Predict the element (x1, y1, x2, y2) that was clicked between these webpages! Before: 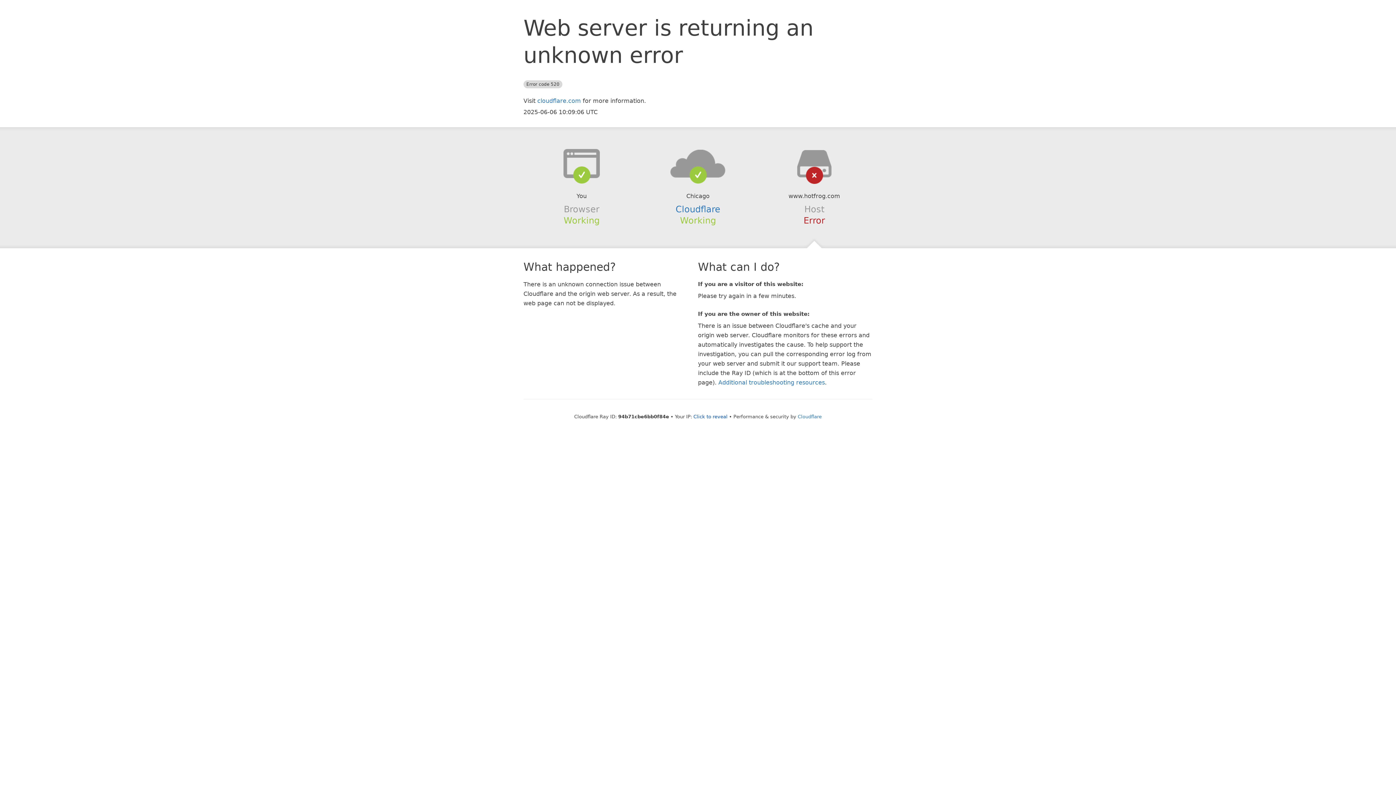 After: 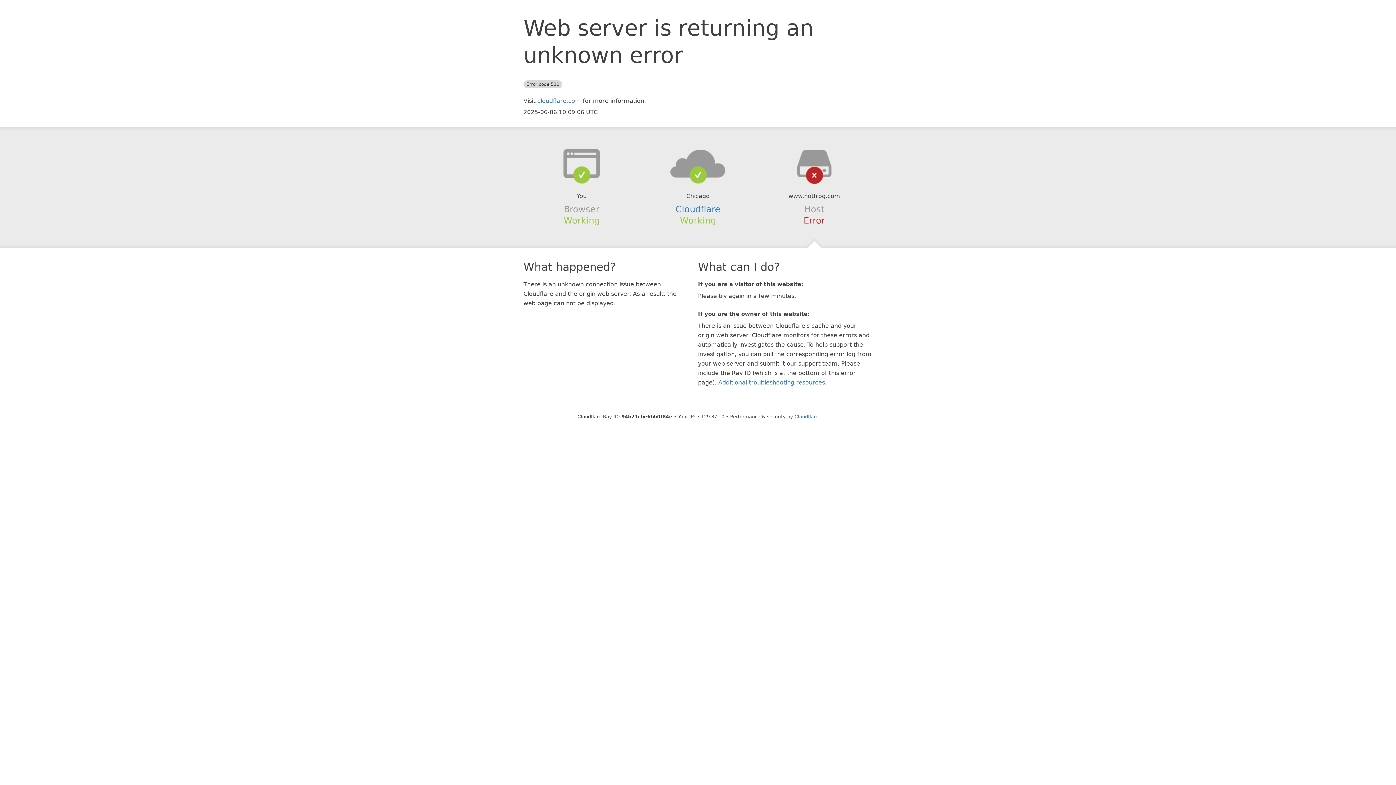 Action: bbox: (693, 414, 727, 419) label: Click to reveal